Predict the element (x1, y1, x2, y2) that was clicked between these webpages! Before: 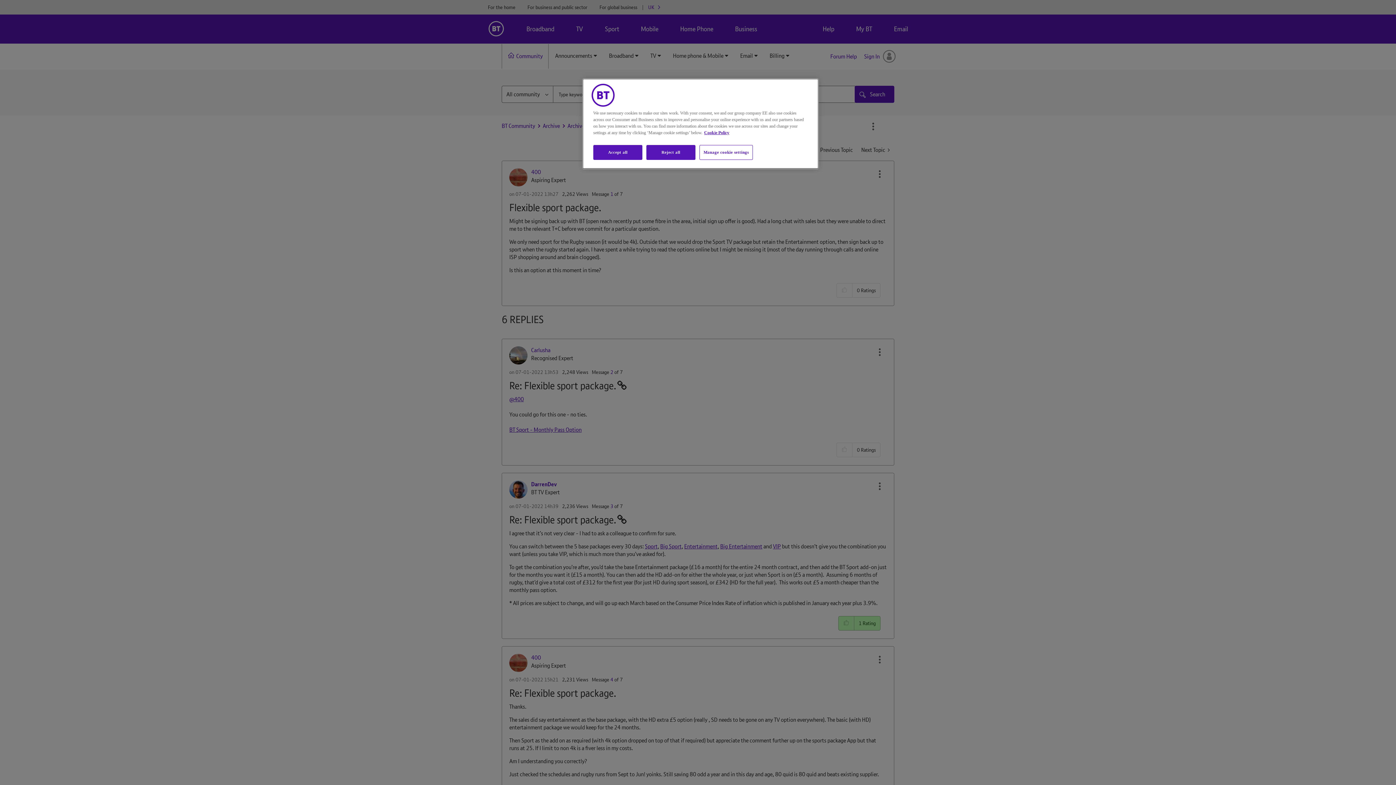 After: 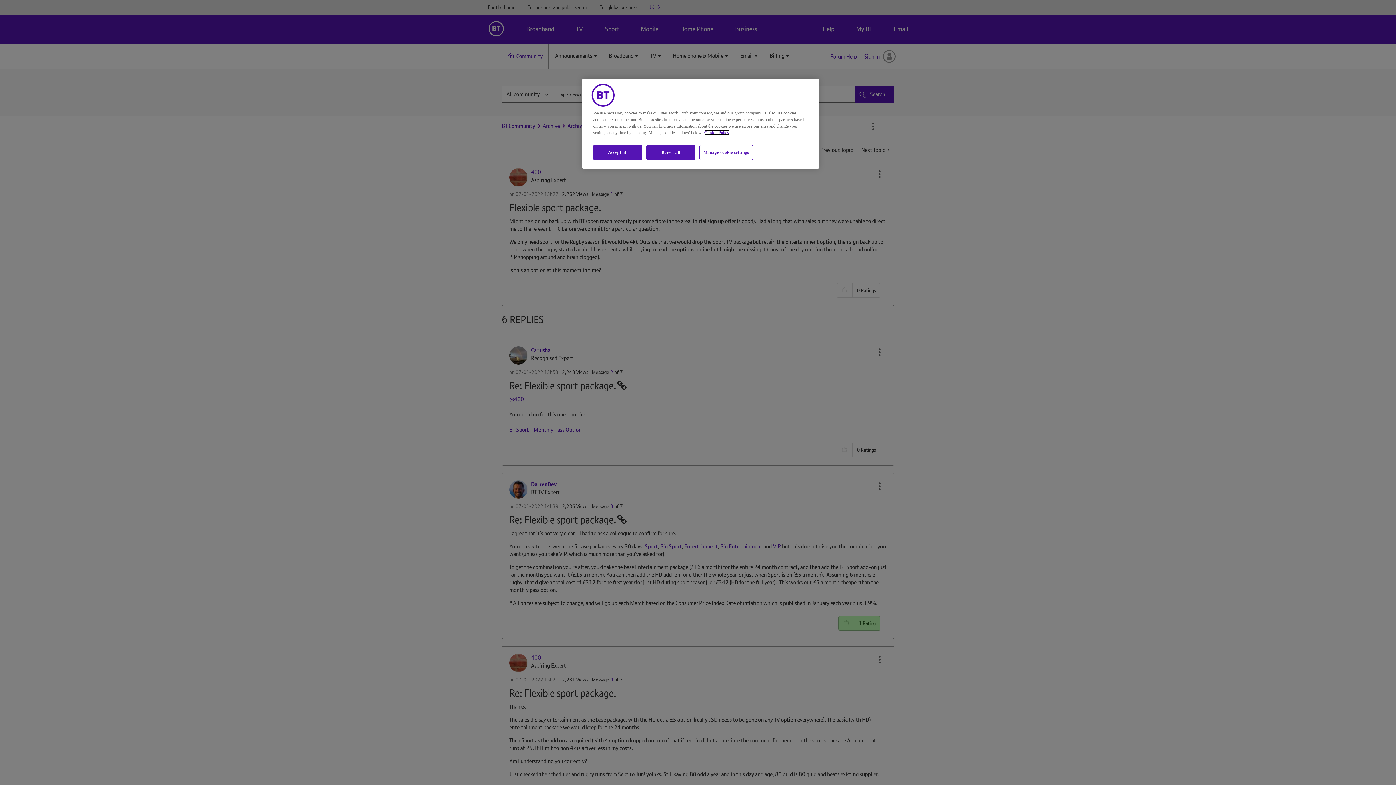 Action: label: More information about your privacy, opens in a new tab bbox: (704, 130, 729, 135)